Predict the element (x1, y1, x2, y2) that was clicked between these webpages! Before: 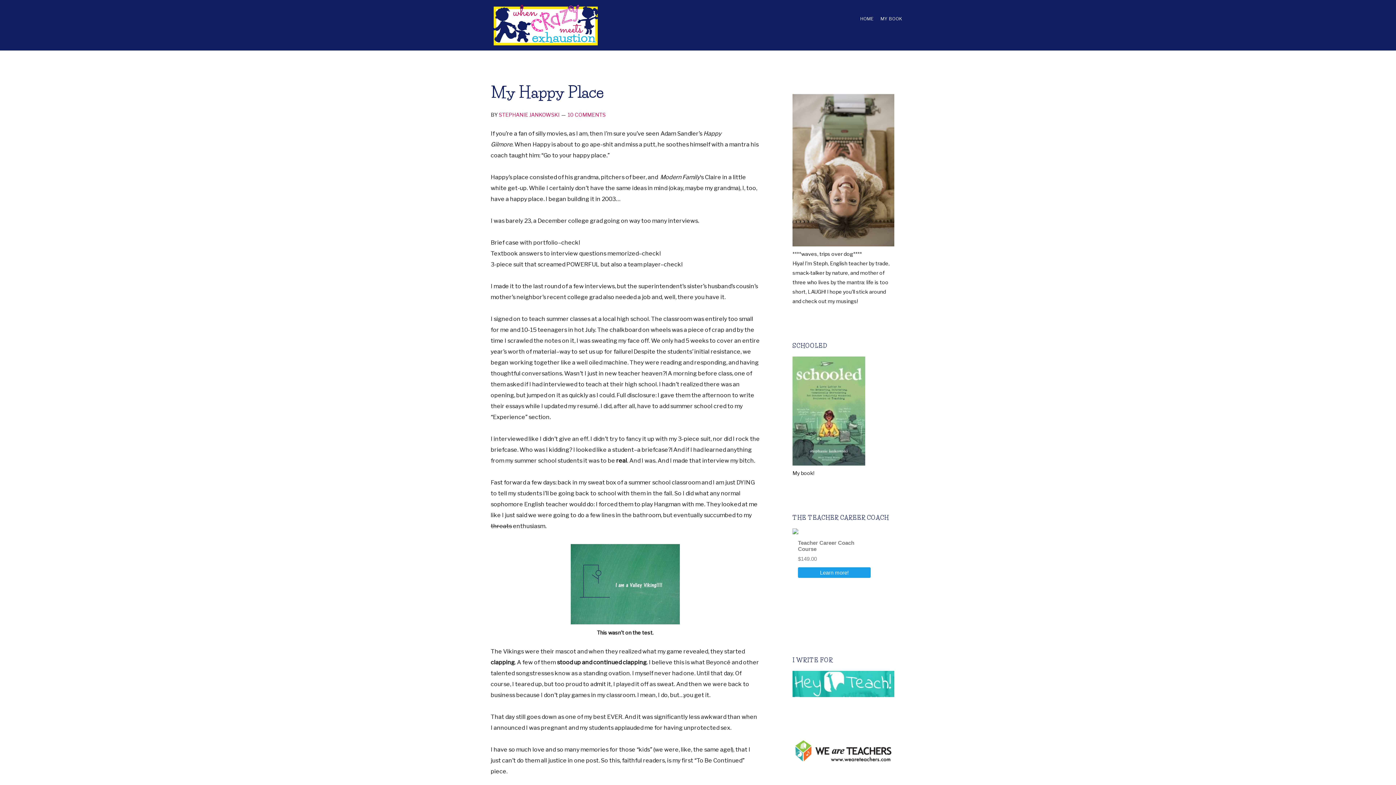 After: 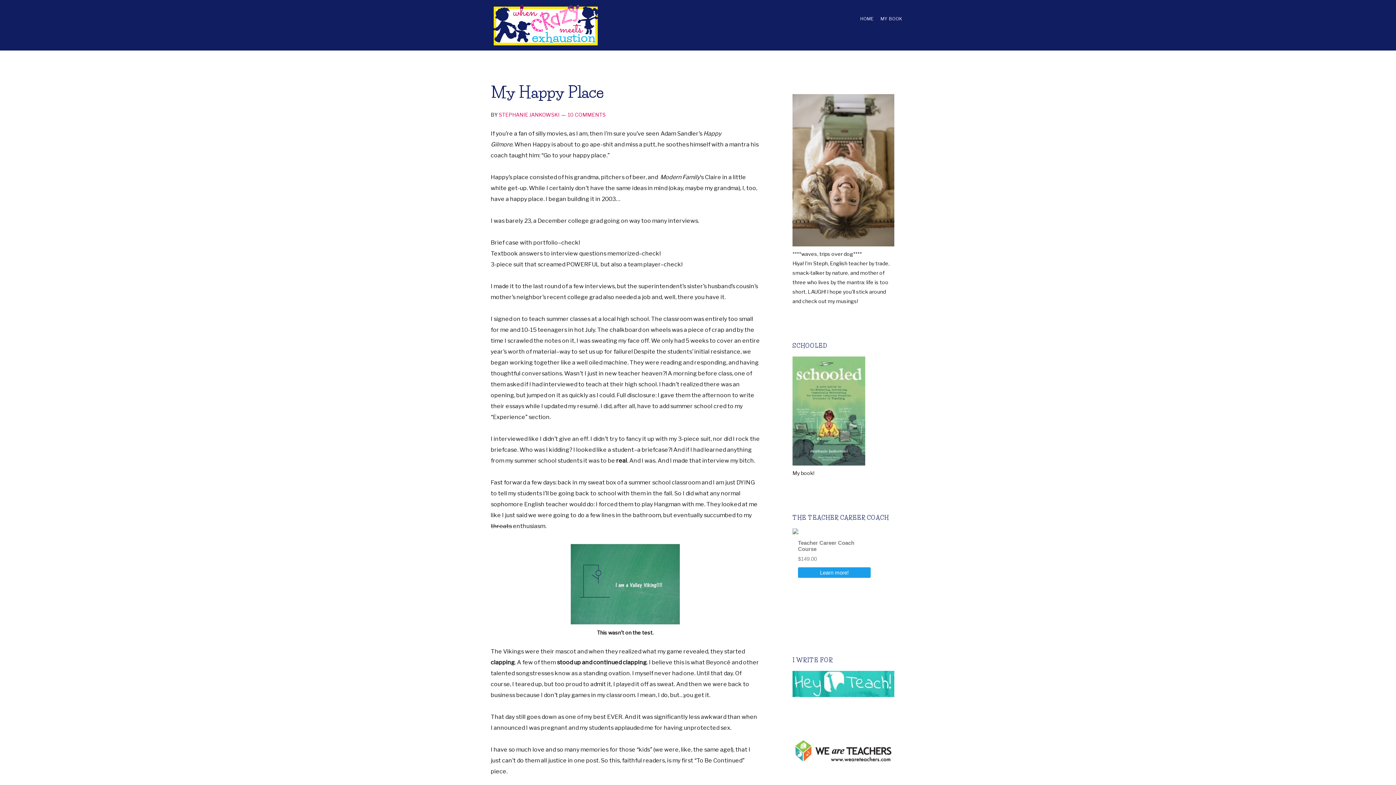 Action: bbox: (792, 460, 865, 467)